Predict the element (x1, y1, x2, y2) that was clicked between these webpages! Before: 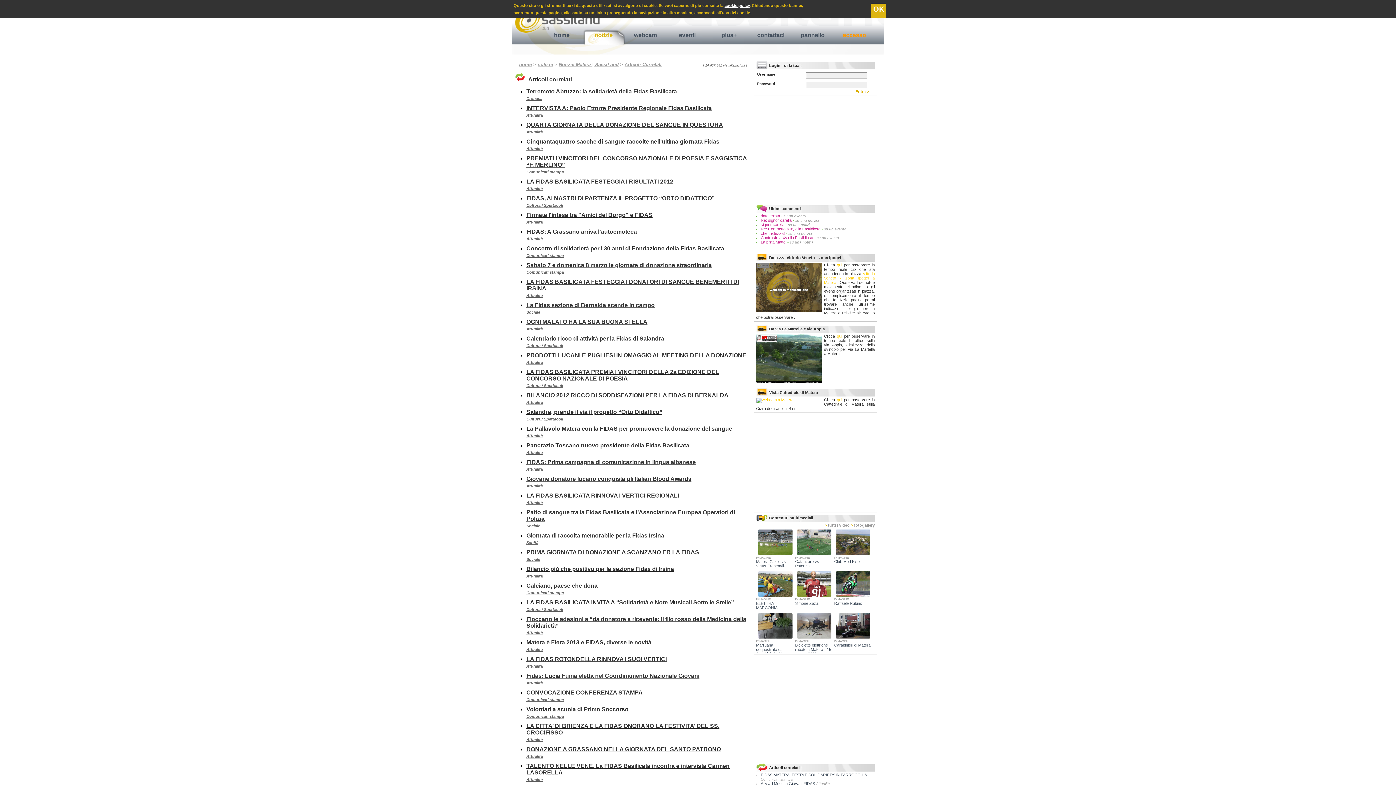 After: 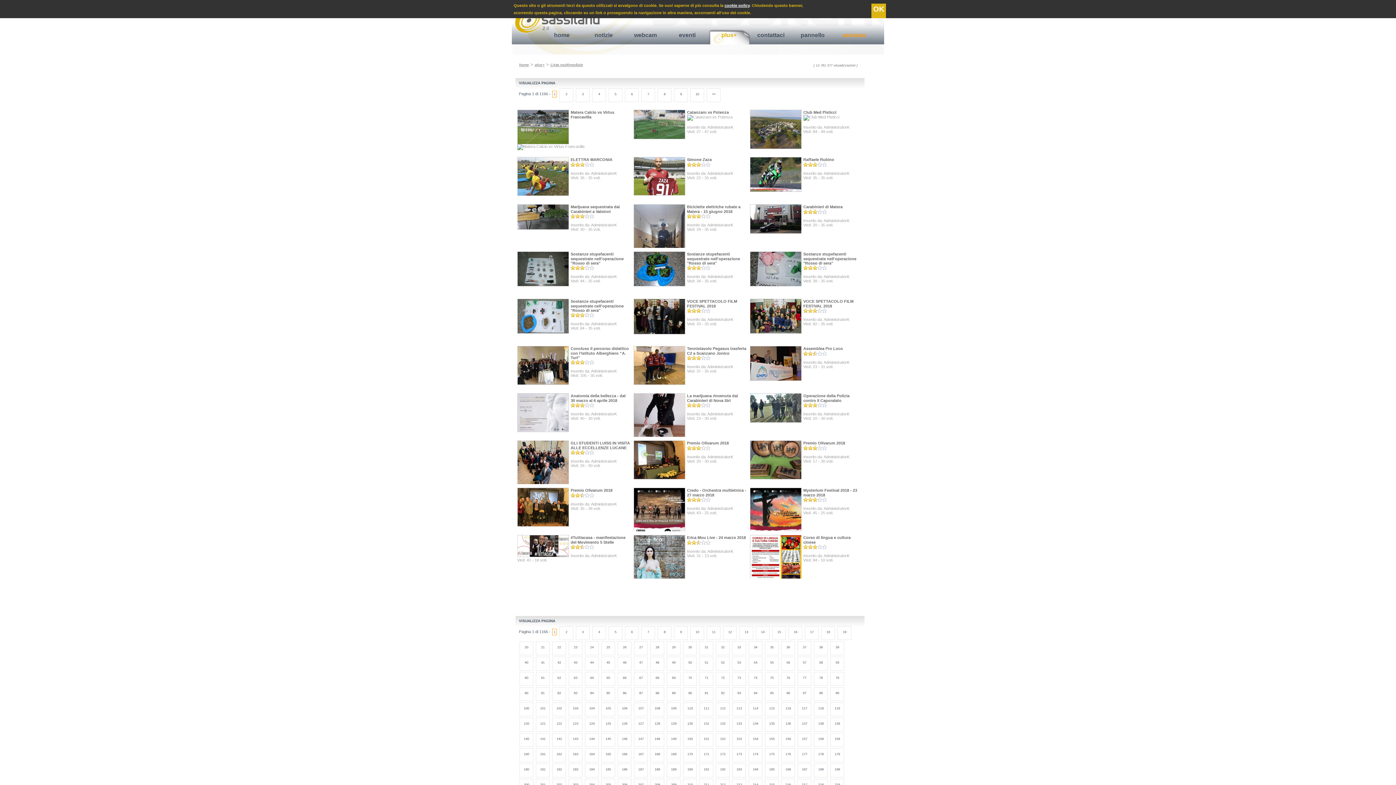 Action: label: Matera Calcio vs Virtus Francavilla bbox: (756, 559, 786, 568)